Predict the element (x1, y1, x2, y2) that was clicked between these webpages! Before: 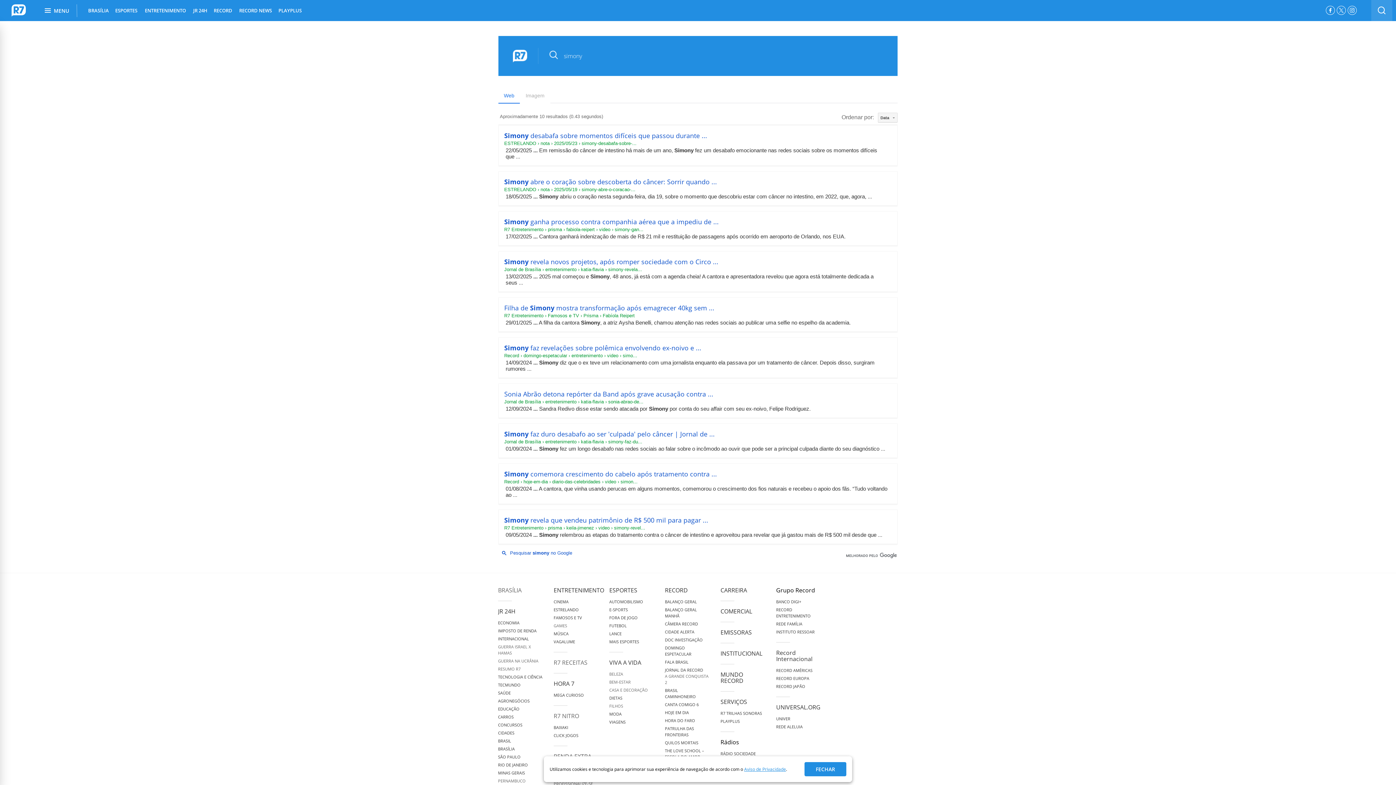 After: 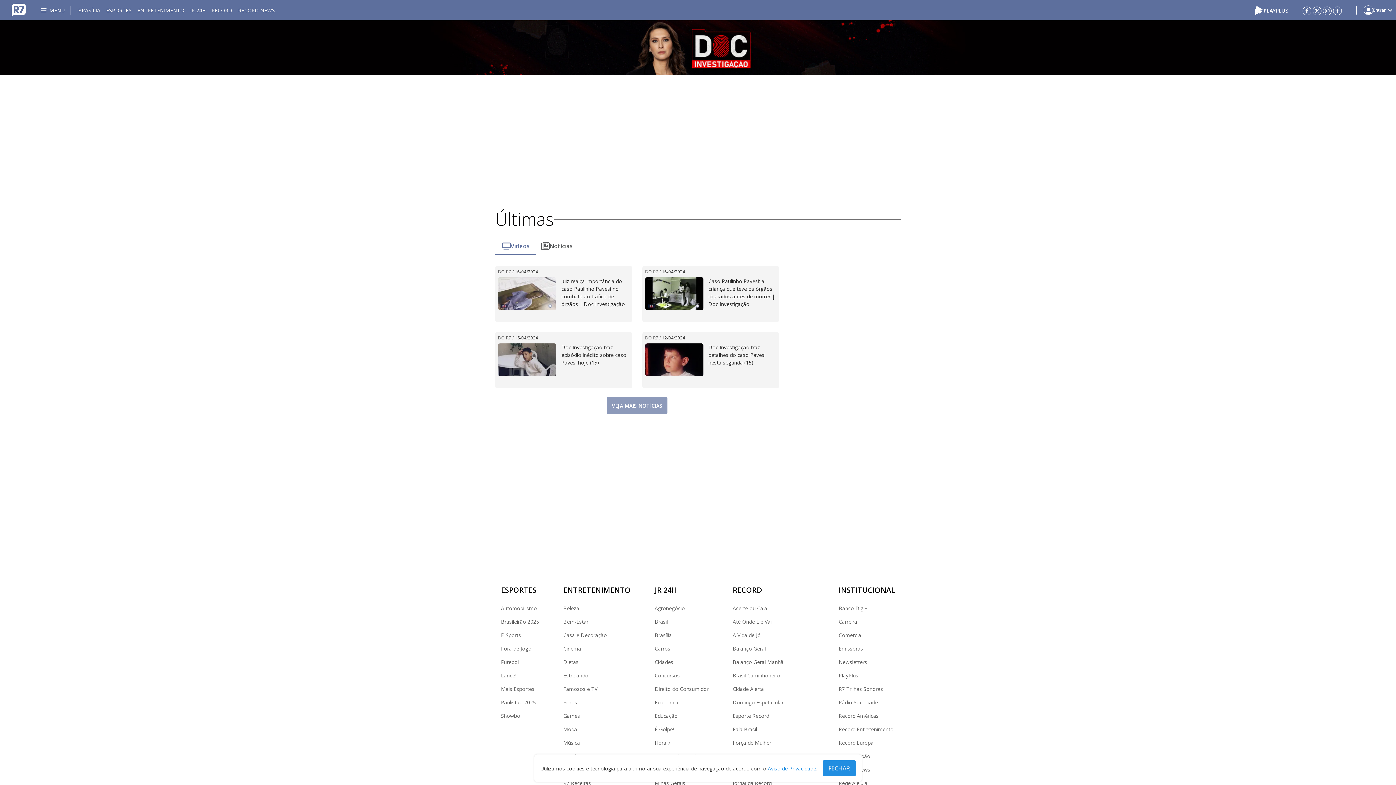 Action: label: DOC INVESTIGAÇÃO bbox: (665, 637, 702, 642)